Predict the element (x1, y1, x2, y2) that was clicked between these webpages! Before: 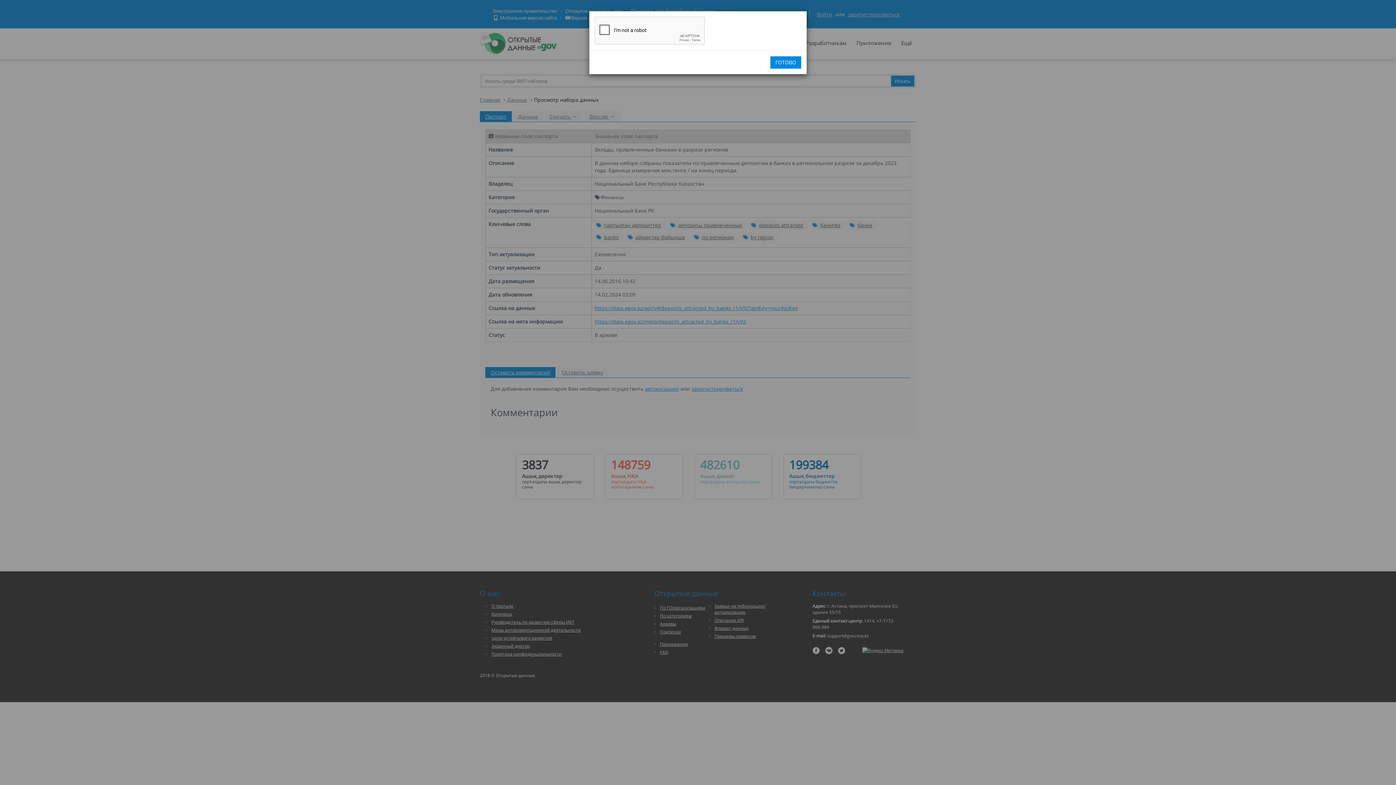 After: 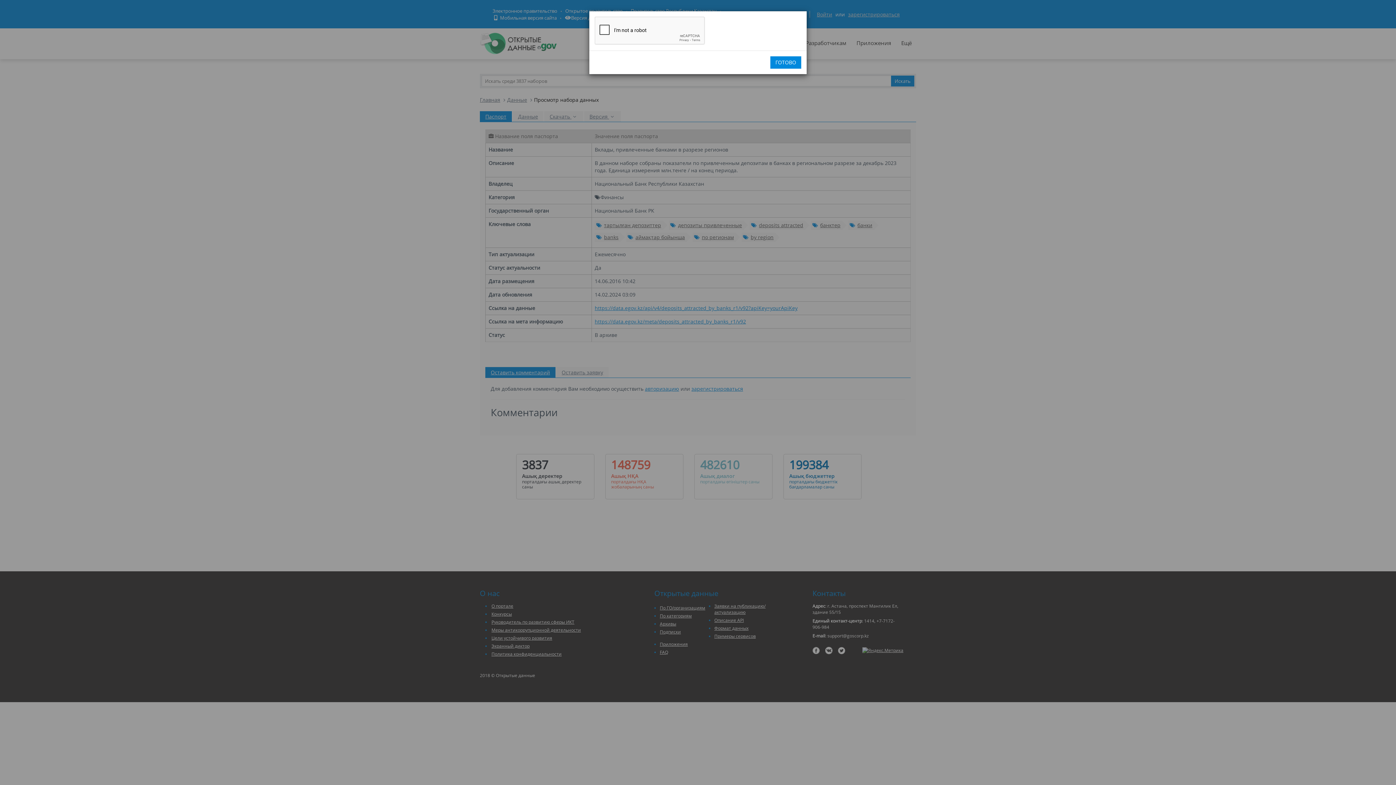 Action: bbox: (770, 56, 801, 68) label: ГОТОВО